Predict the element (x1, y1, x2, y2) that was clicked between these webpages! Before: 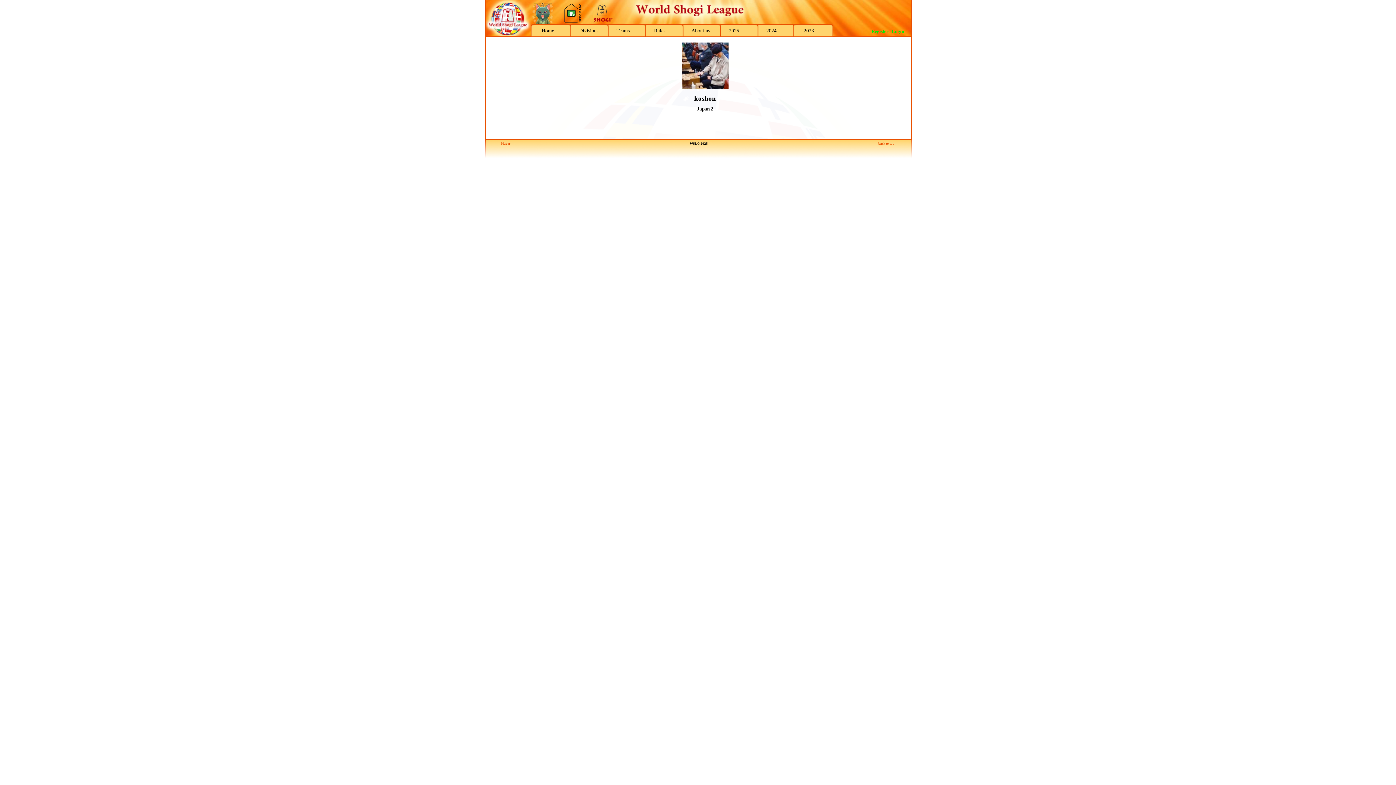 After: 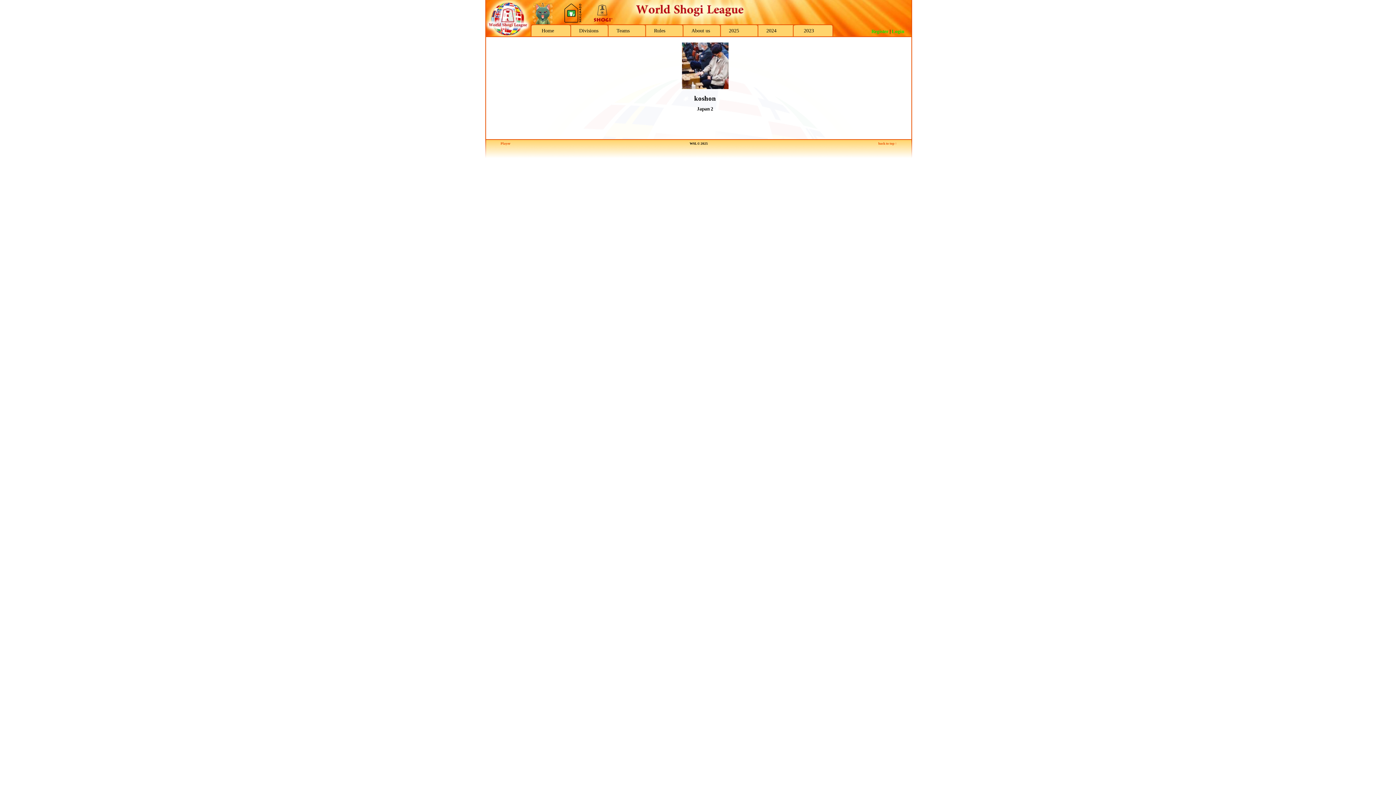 Action: bbox: (591, 19, 613, 25)